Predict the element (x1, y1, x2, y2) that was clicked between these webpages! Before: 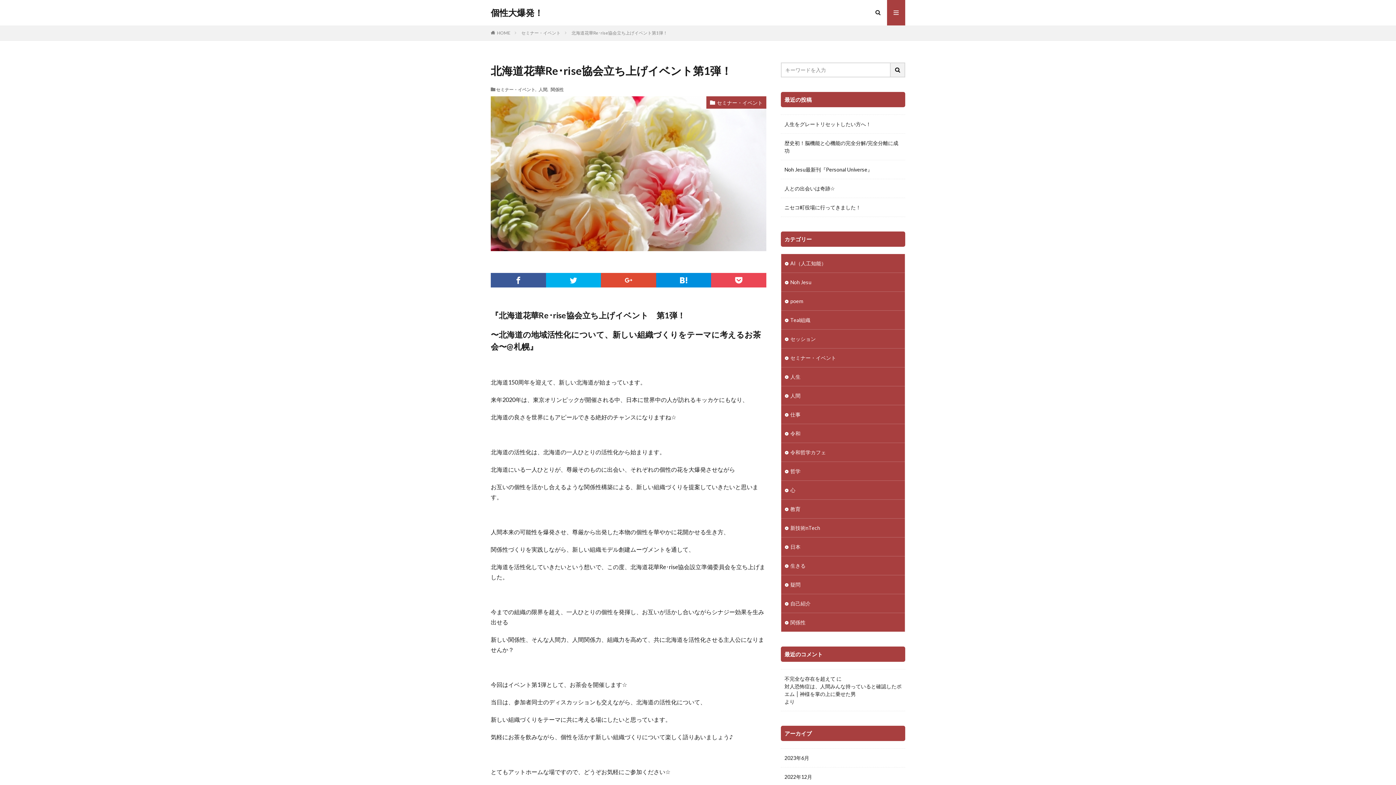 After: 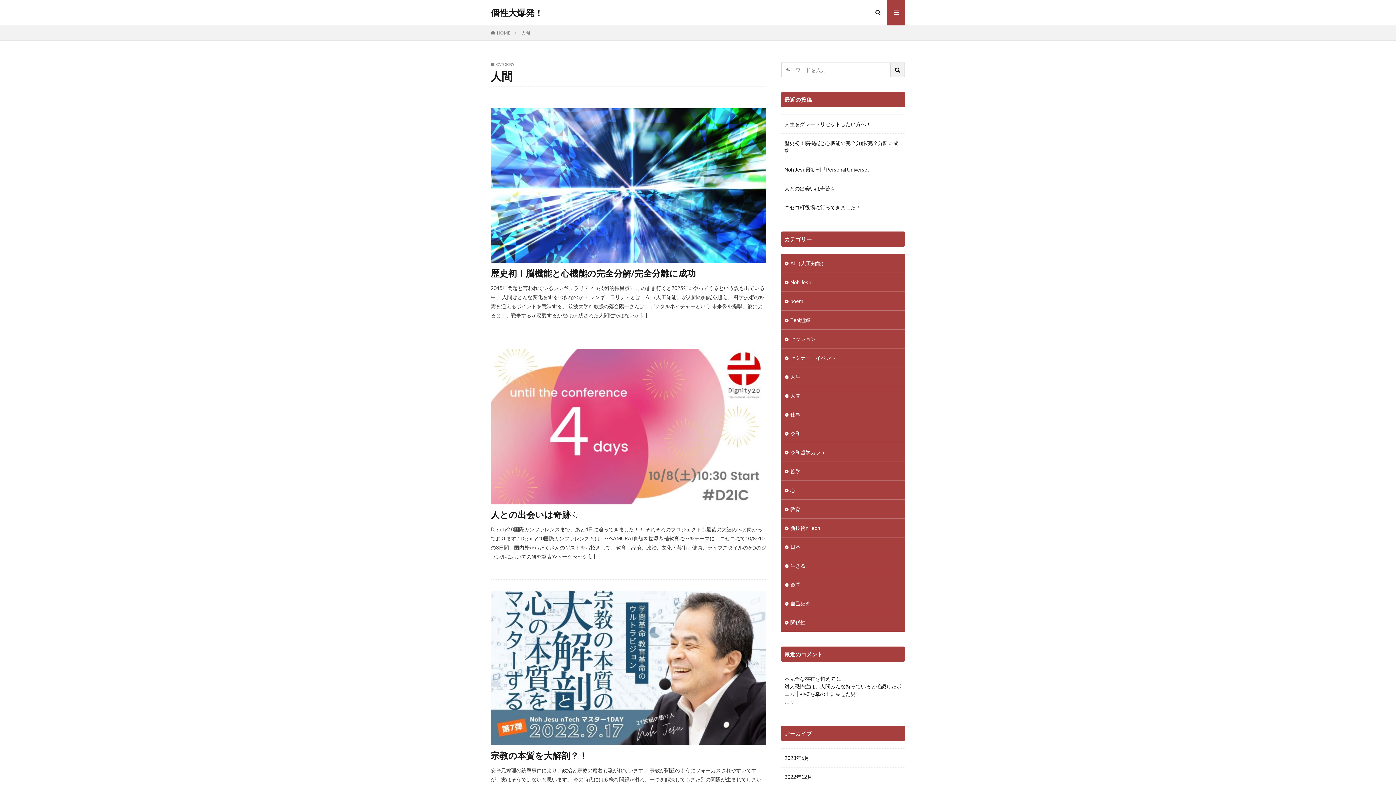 Action: bbox: (781, 386, 905, 405) label: 人間